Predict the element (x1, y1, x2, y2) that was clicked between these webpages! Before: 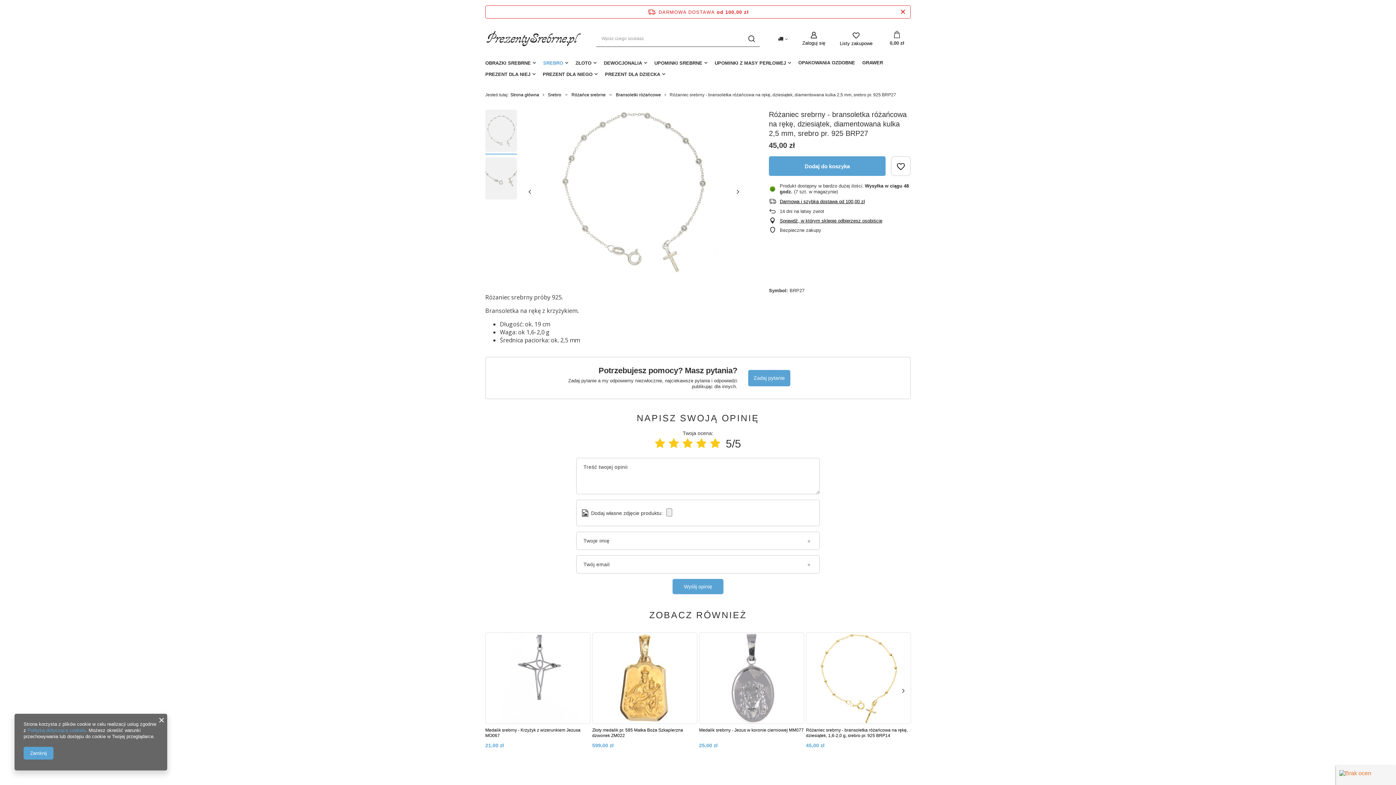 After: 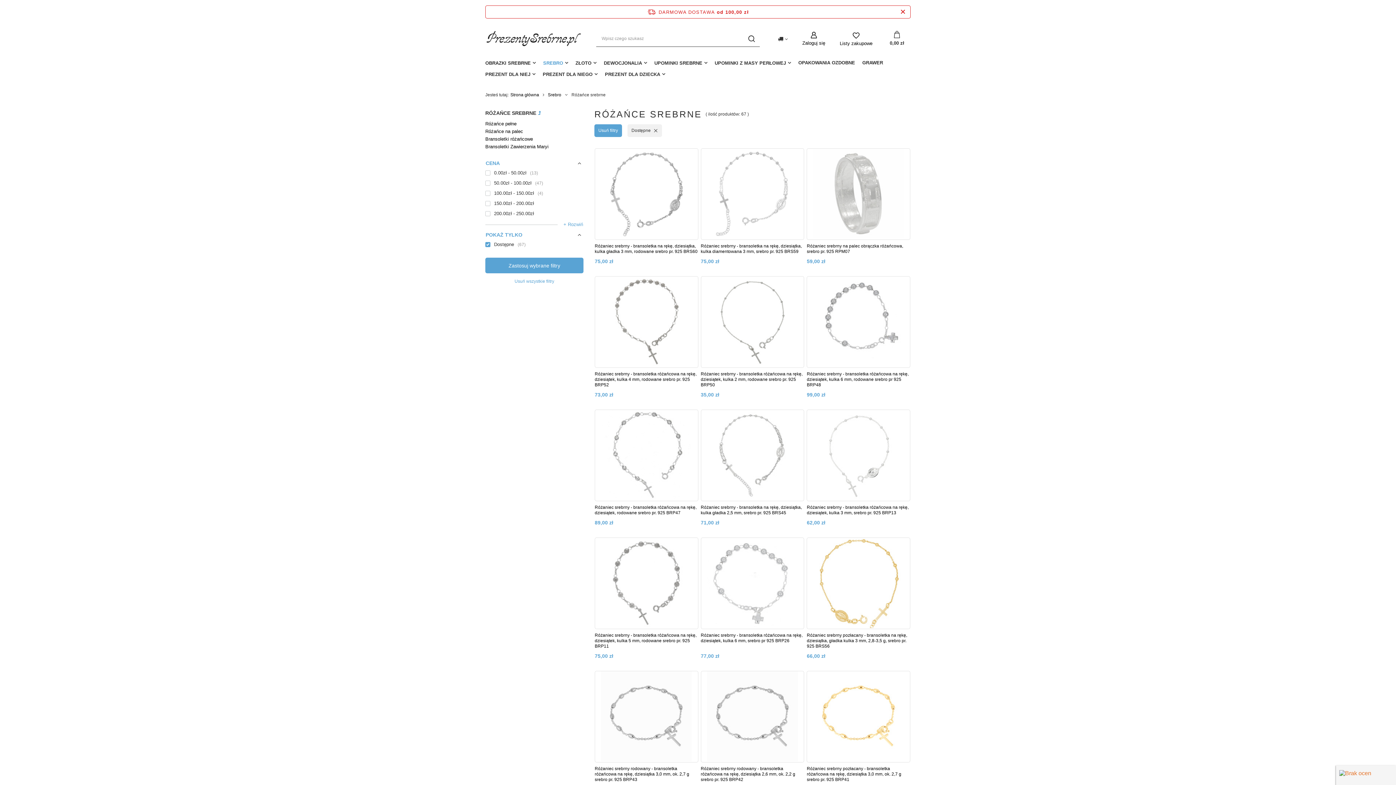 Action: bbox: (571, 92, 605, 97) label: Różańce srebrne